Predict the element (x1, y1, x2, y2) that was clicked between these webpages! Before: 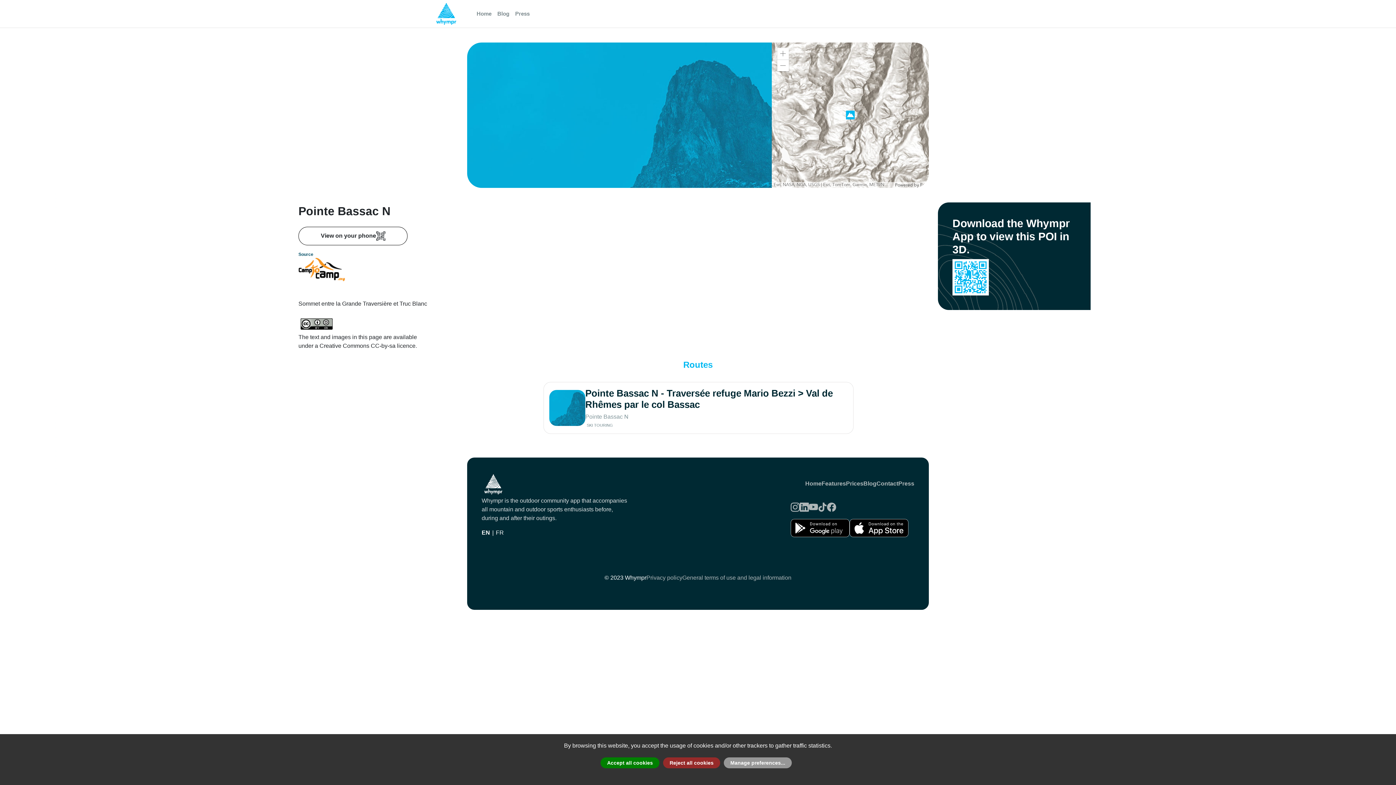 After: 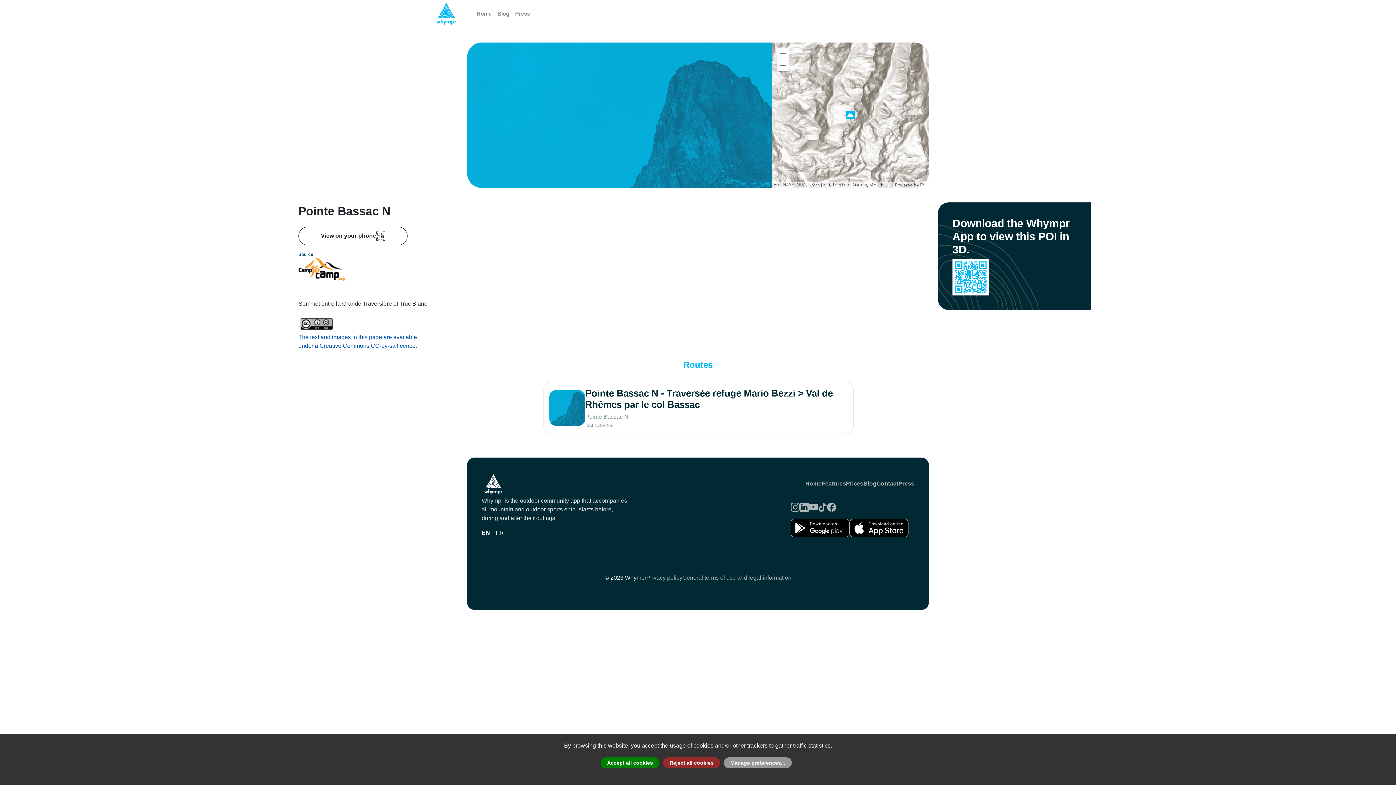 Action: label: The text and images in this page are available
under a Creative Commons CC-by-sa licence. bbox: (298, 320, 673, 350)